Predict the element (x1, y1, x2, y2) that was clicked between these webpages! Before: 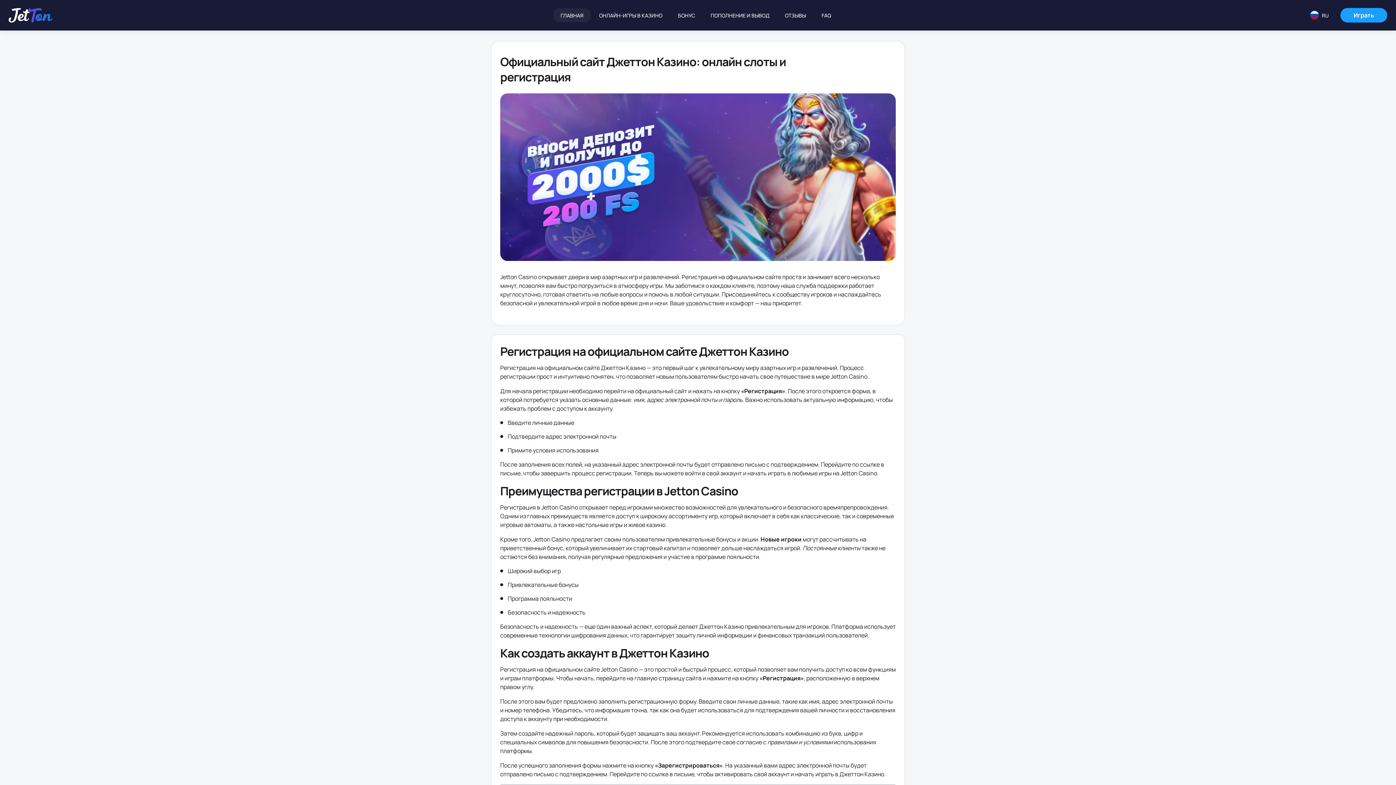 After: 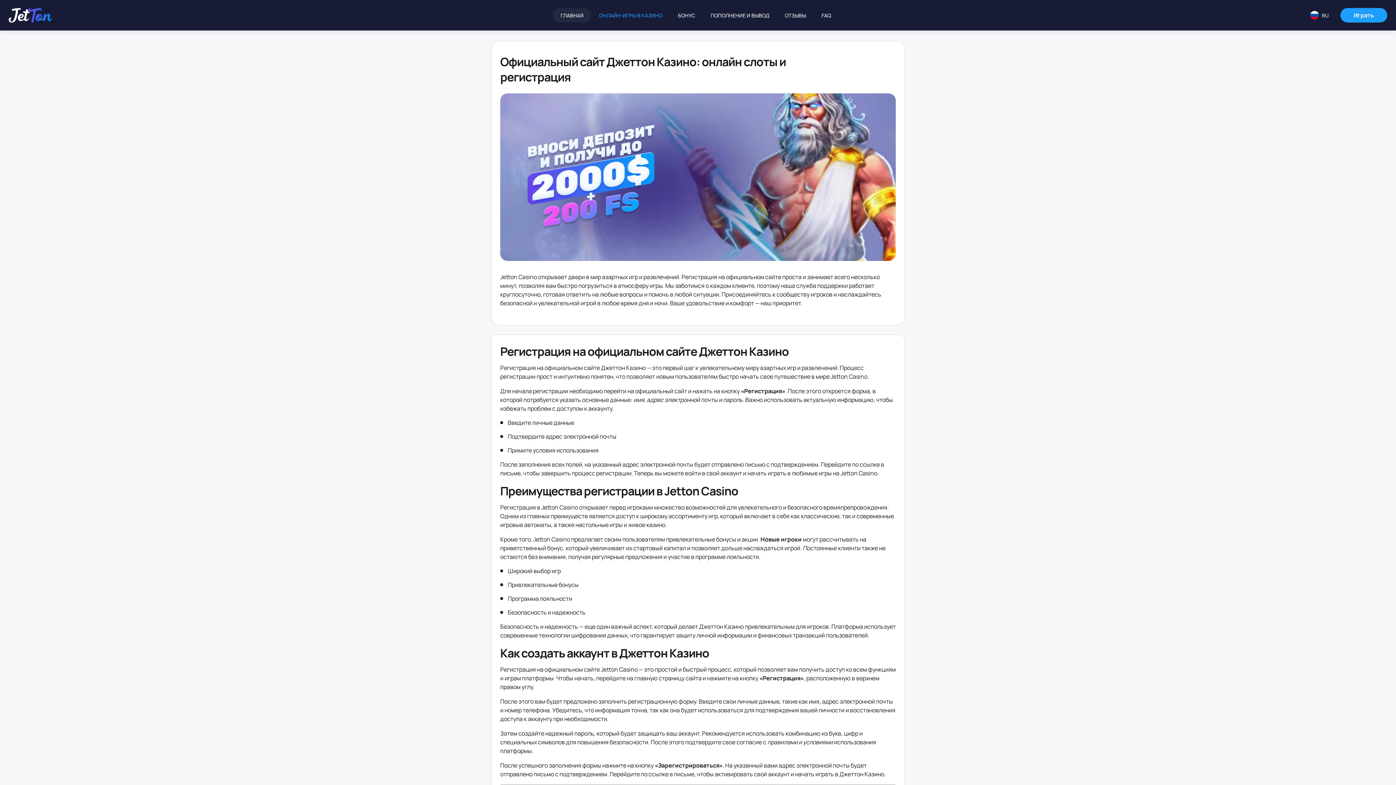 Action: label: ОНЛАЙН-ИГРЫ В КАЗИНО bbox: (592, 8, 669, 22)